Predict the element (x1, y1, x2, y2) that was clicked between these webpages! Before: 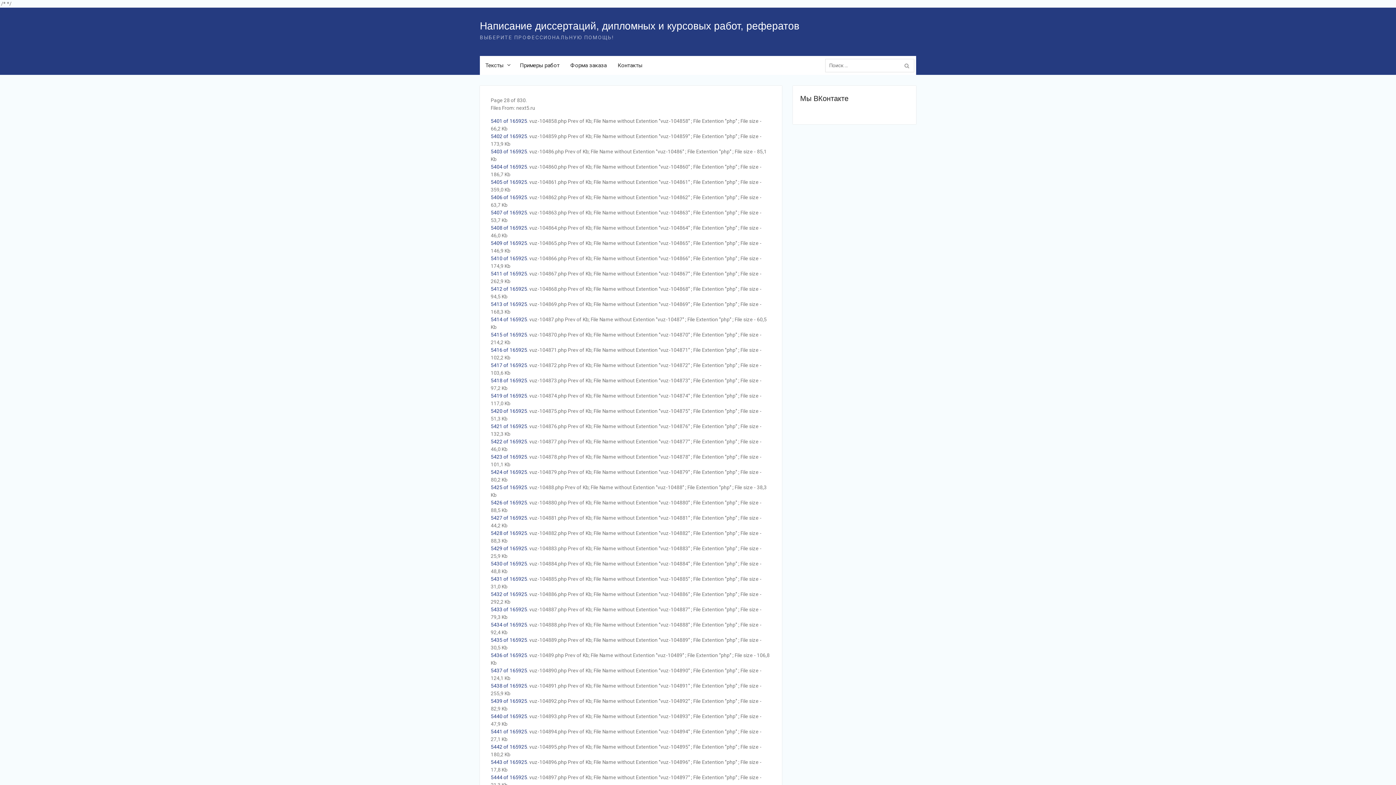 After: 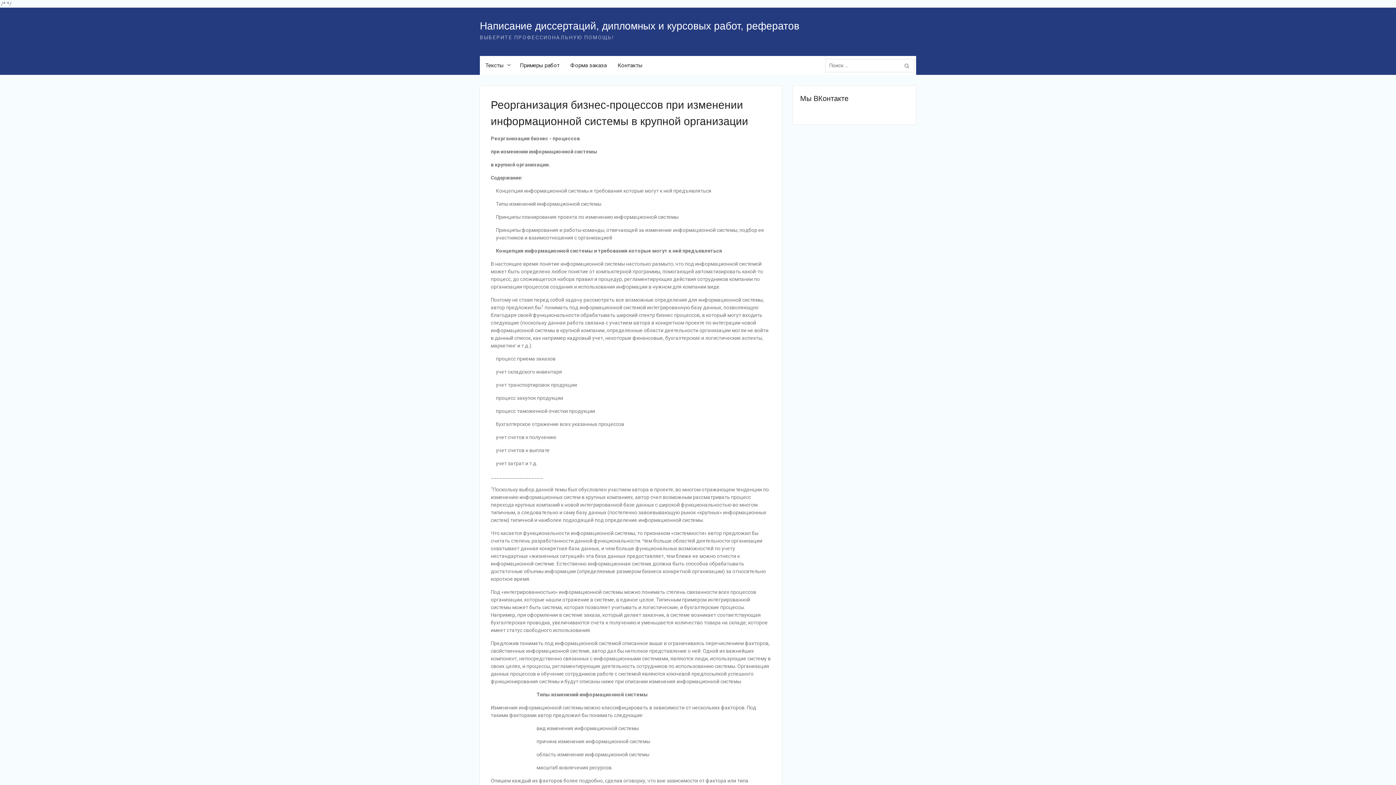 Action: bbox: (490, 133, 527, 139) label: 5402 of 165925